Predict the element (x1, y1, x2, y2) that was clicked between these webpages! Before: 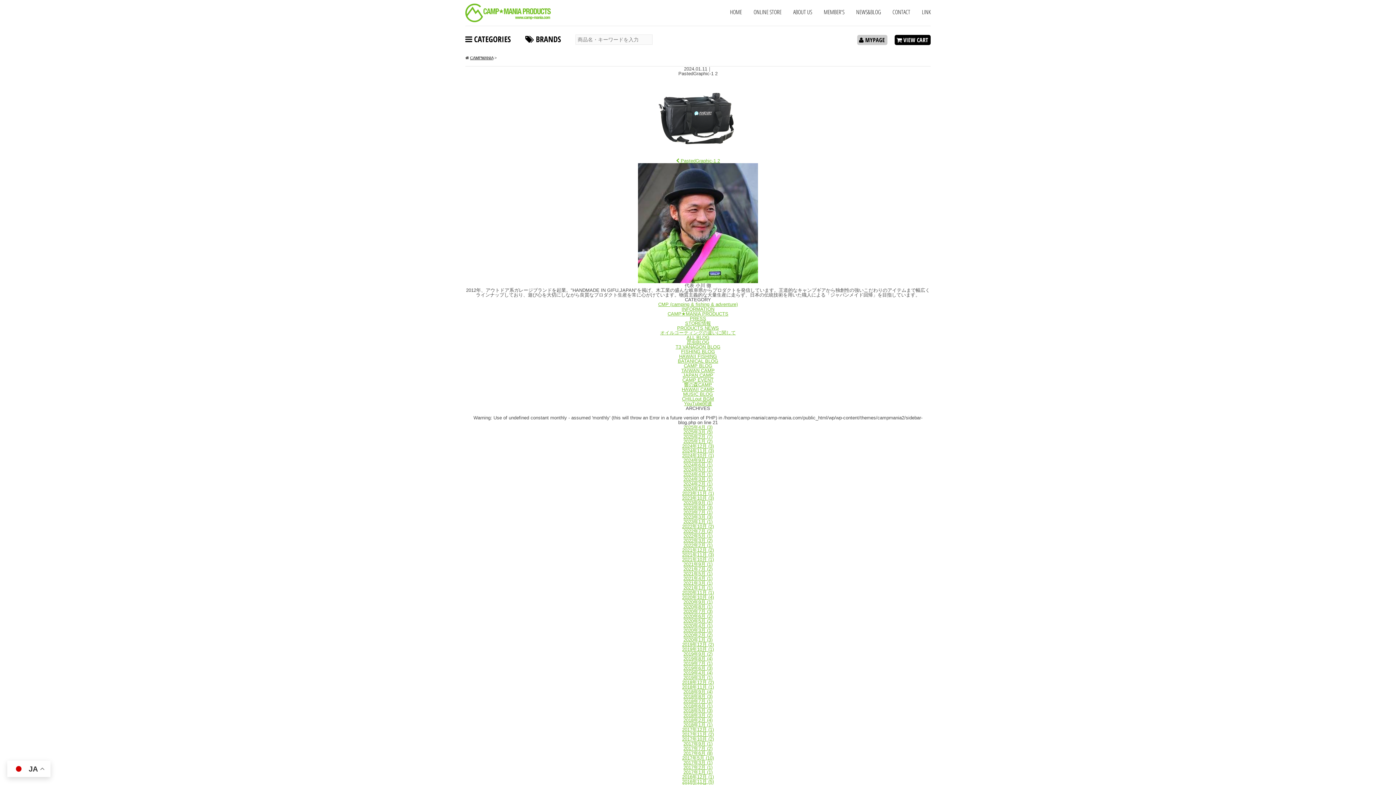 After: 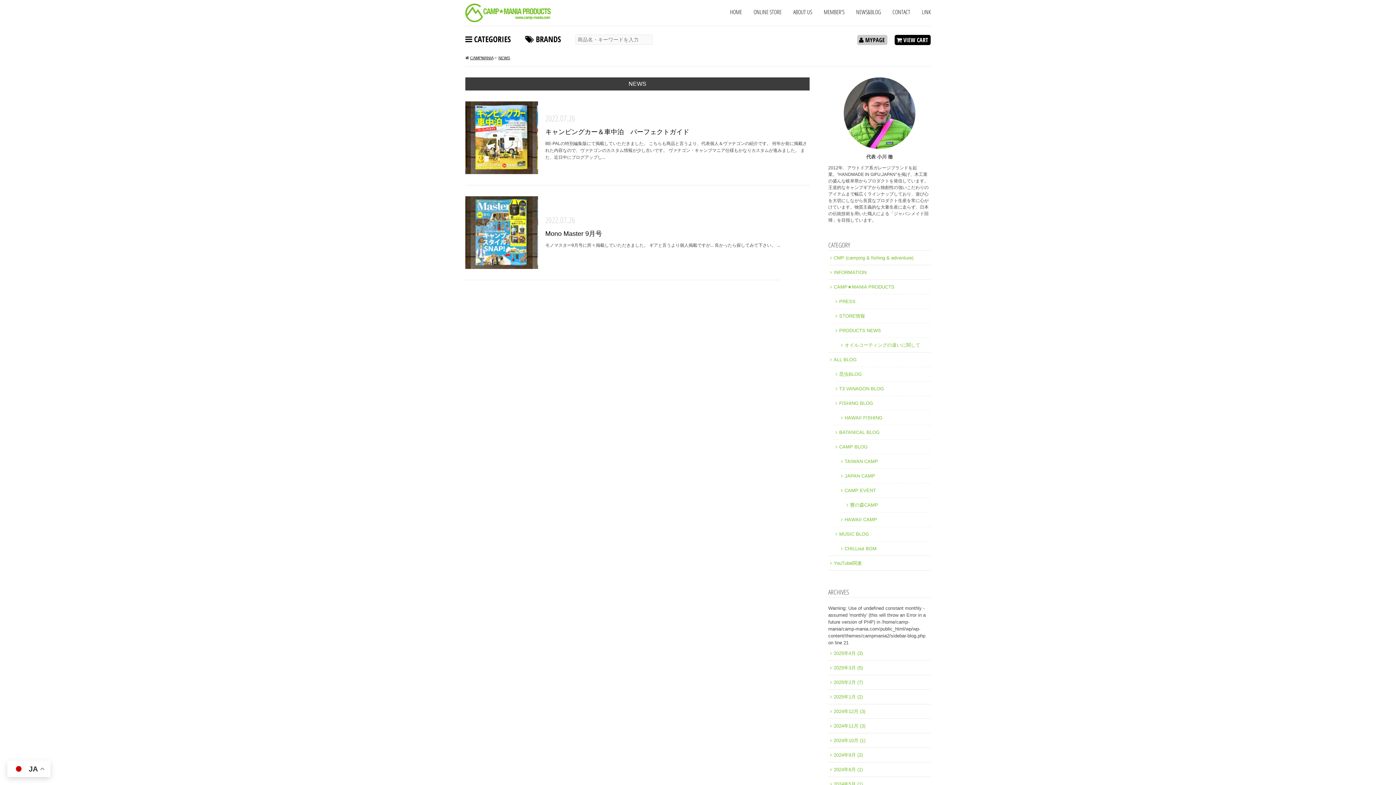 Action: label: 2022年7月 (2) bbox: (683, 528, 712, 534)